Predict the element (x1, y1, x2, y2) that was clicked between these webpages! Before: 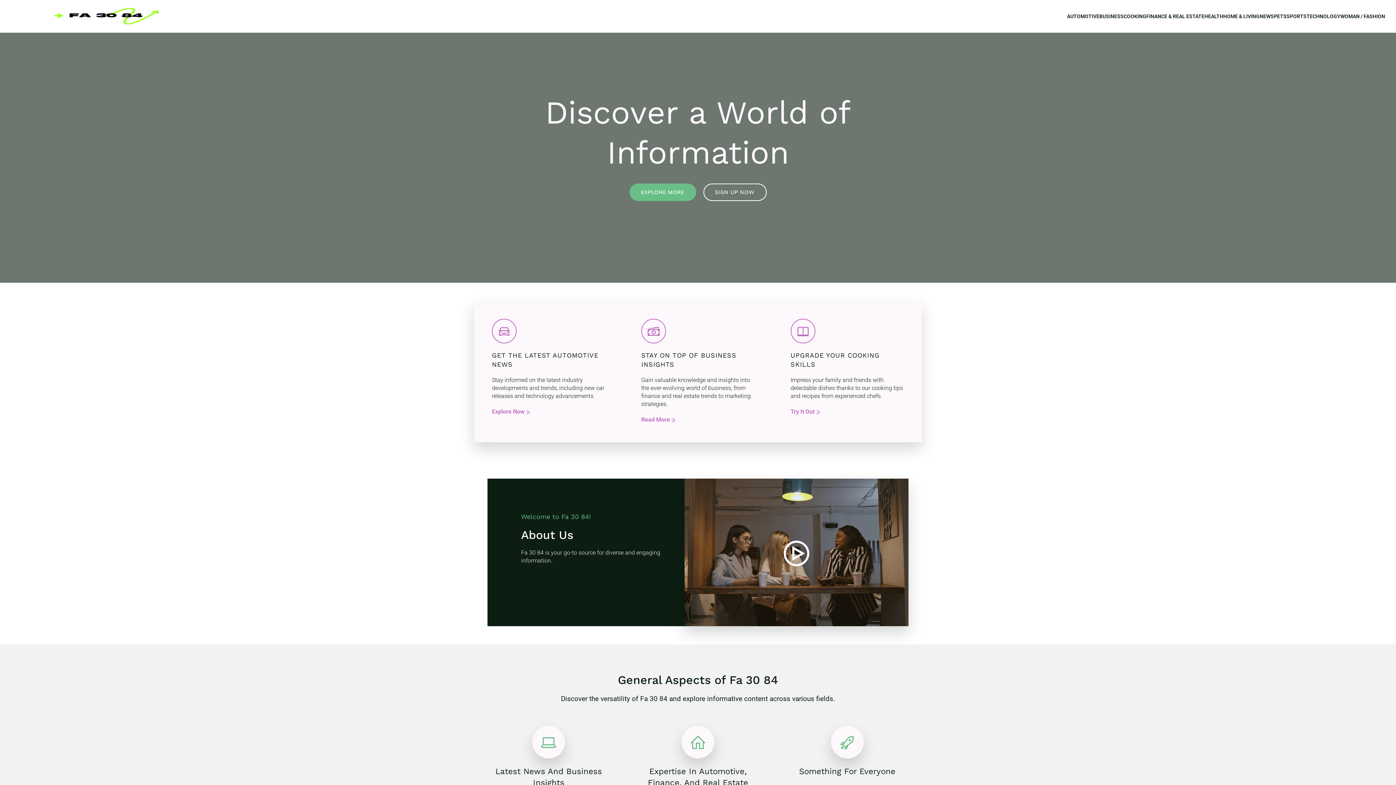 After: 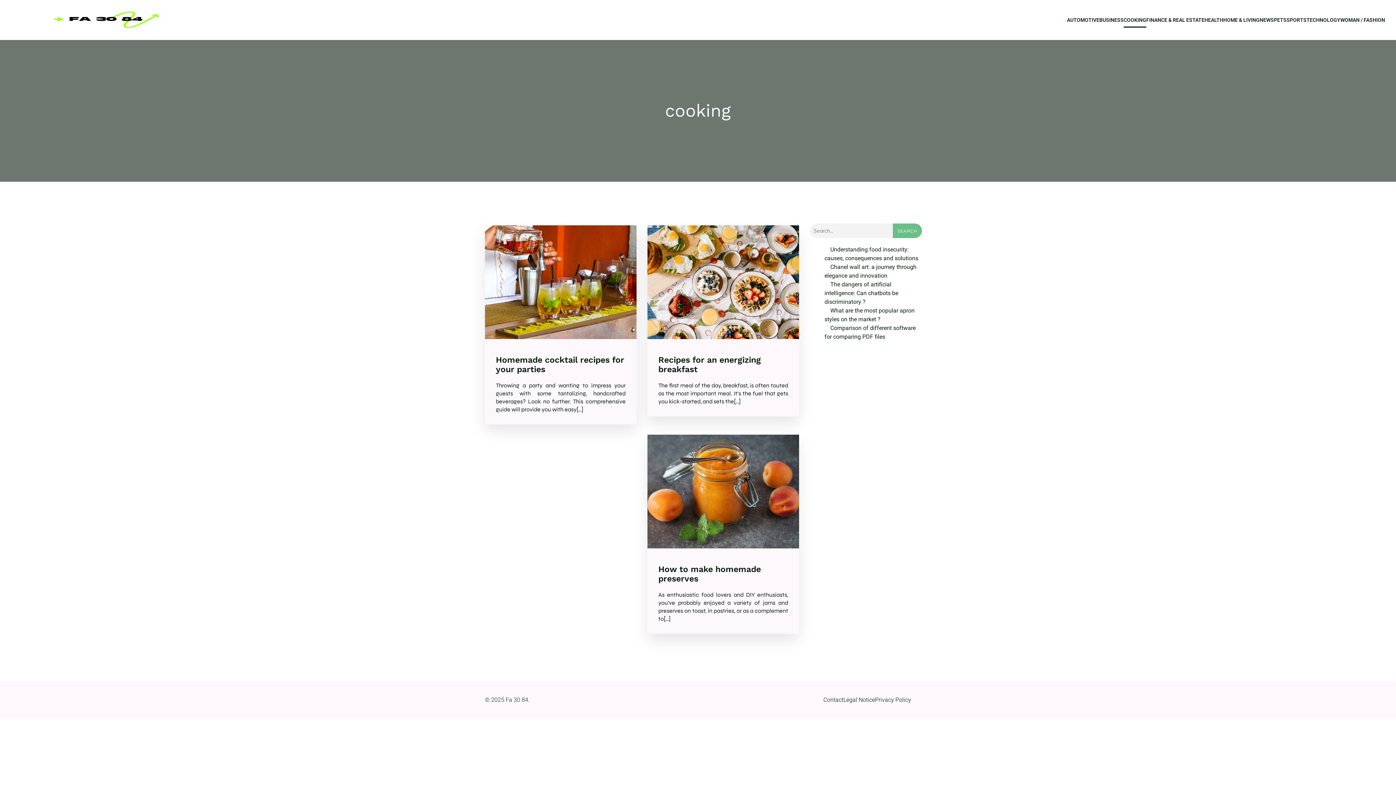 Action: label: COOKING bbox: (1124, 8, 1146, 23)